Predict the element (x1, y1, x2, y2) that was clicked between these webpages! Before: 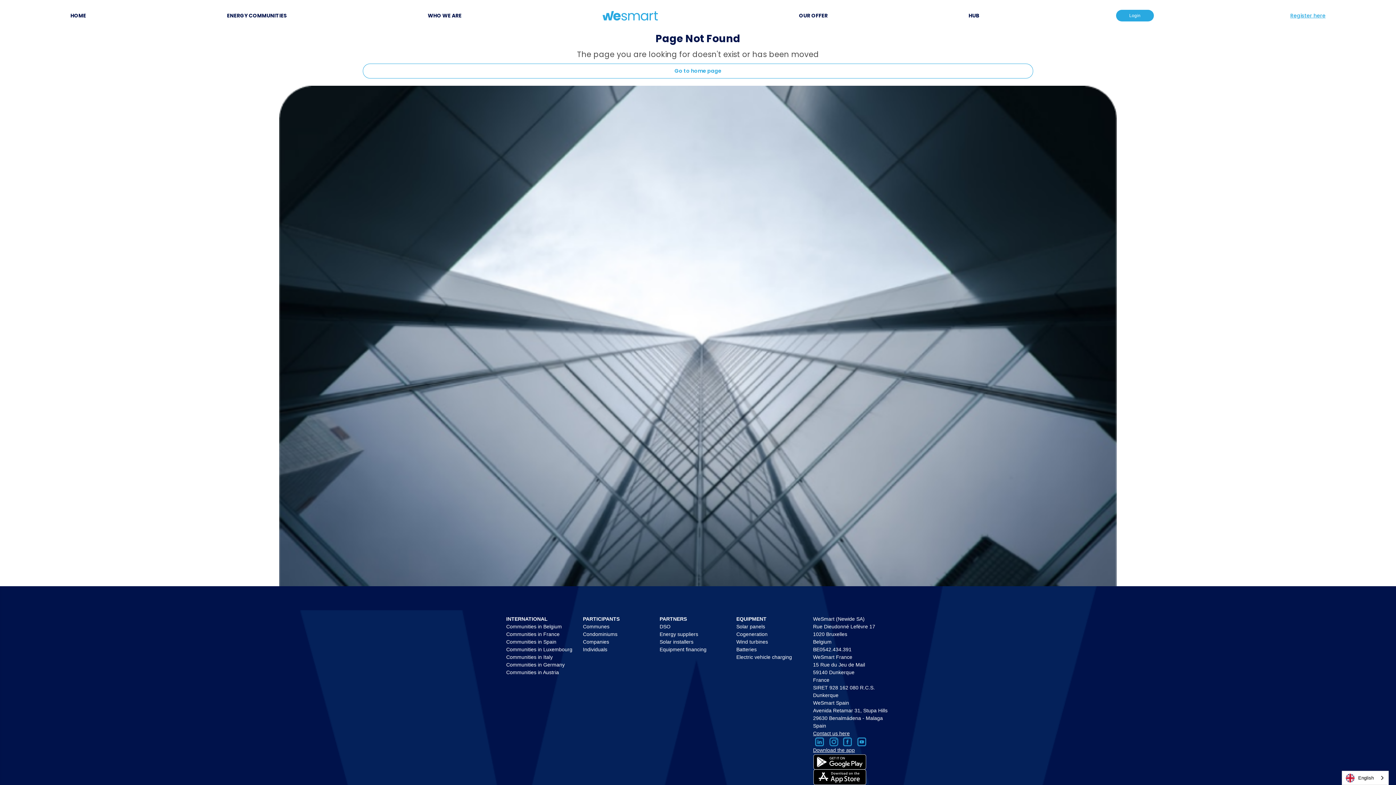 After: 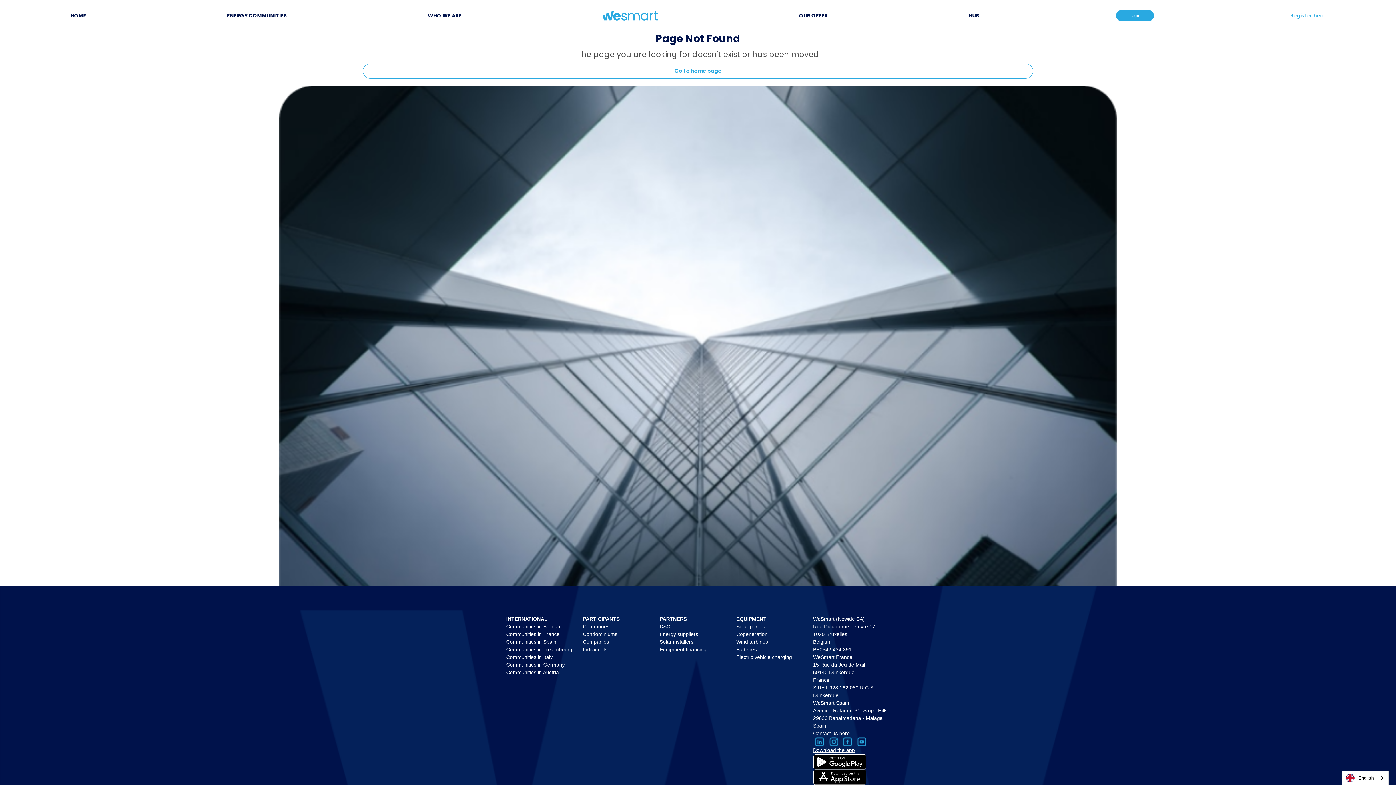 Action: bbox: (815, 737, 824, 747)